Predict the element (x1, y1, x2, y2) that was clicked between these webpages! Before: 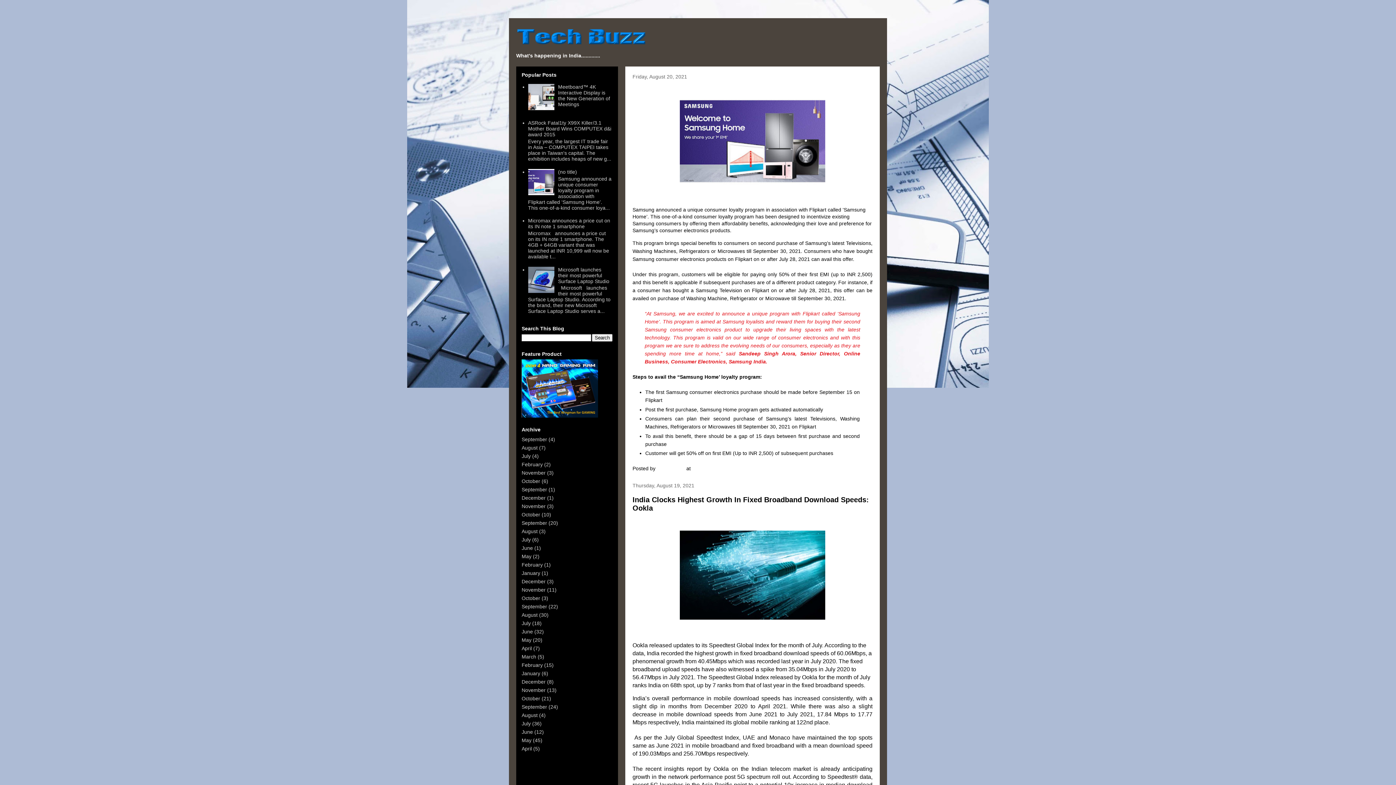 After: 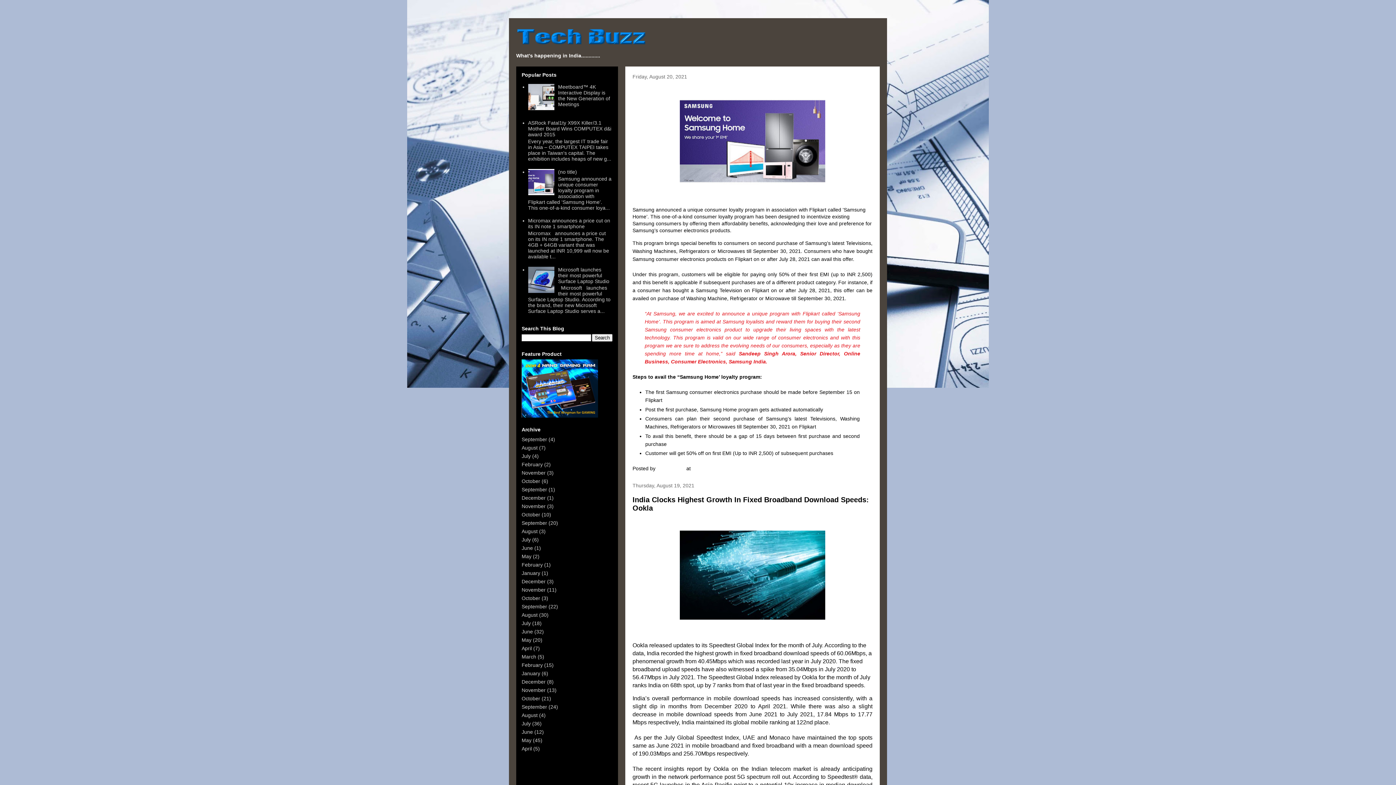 Action: bbox: (528, 288, 556, 294)